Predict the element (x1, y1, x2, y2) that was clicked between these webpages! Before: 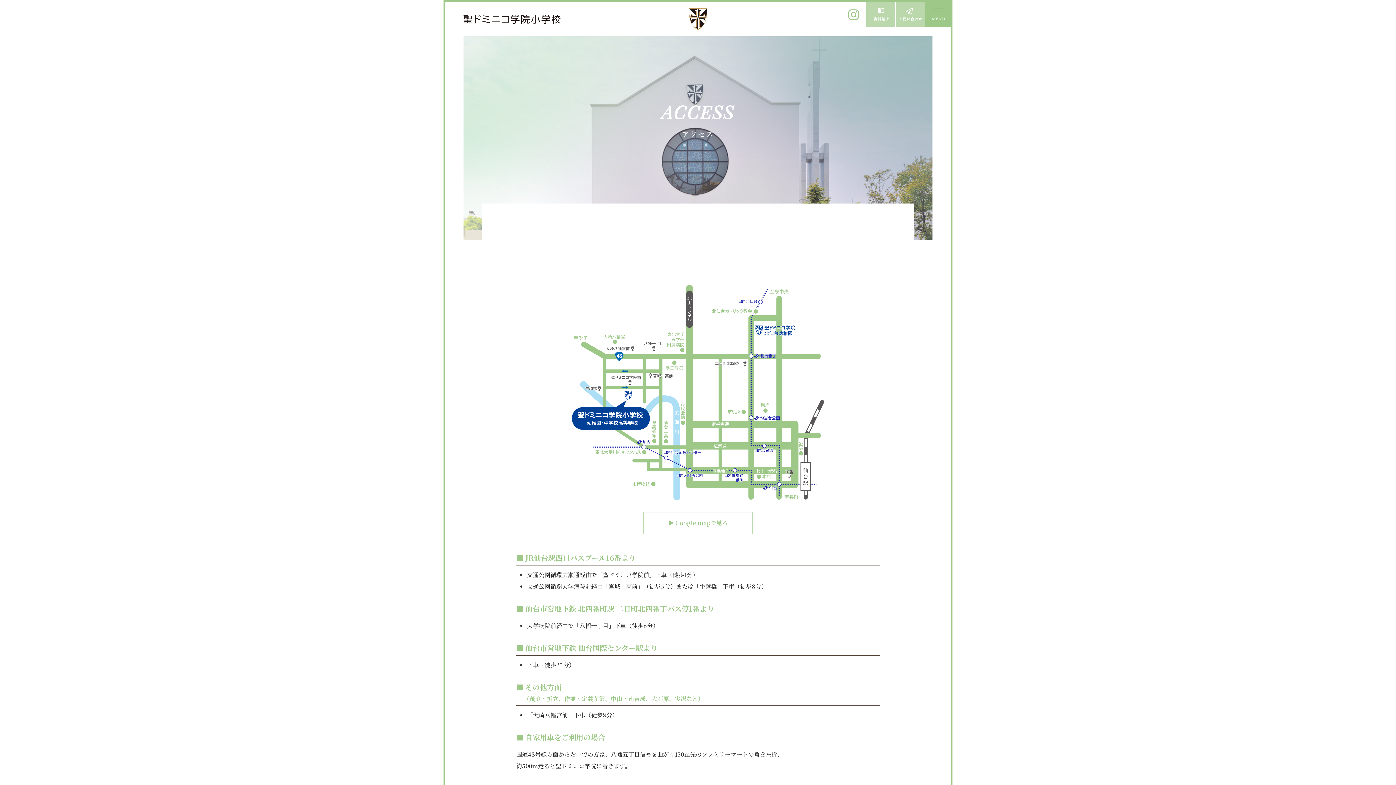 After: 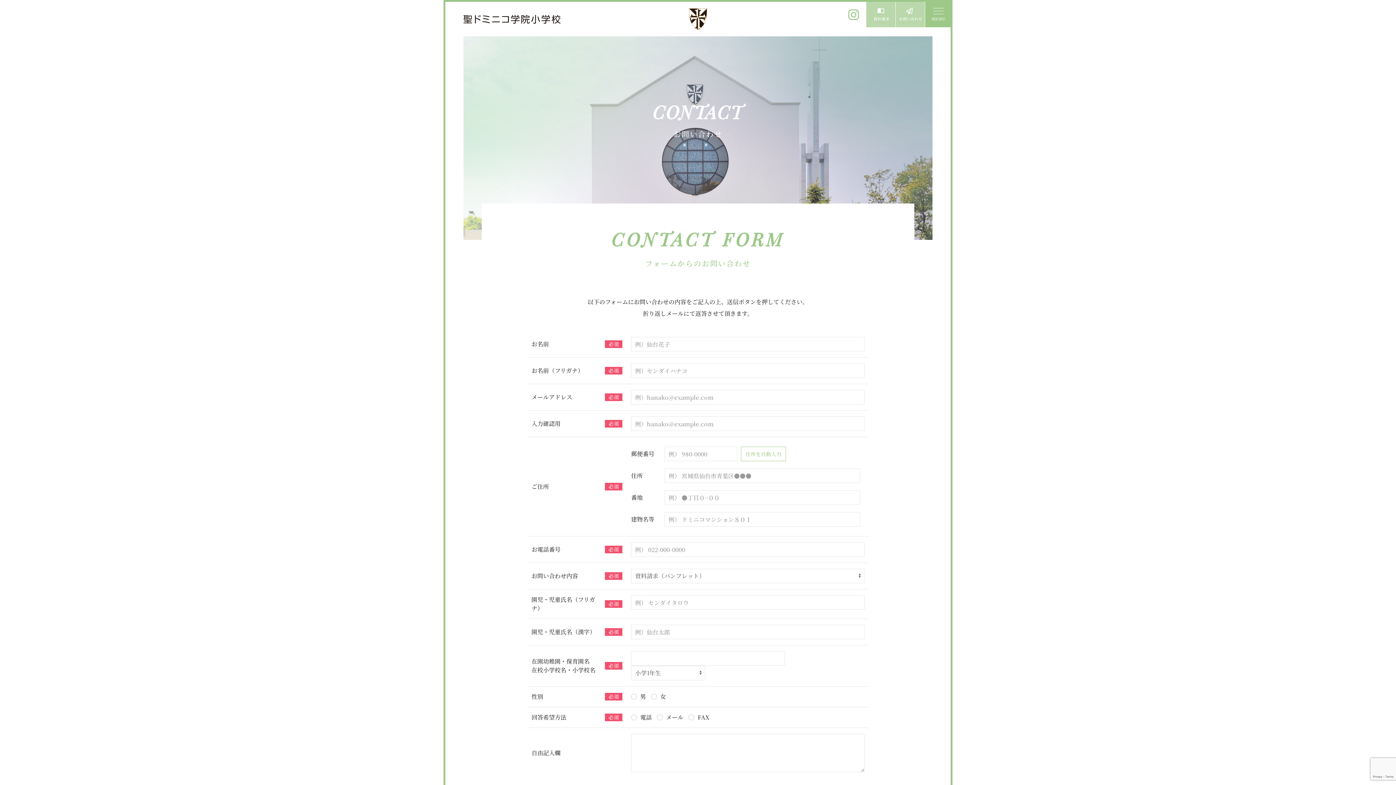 Action: bbox: (896, 1, 925, 27) label: お問い合わせ